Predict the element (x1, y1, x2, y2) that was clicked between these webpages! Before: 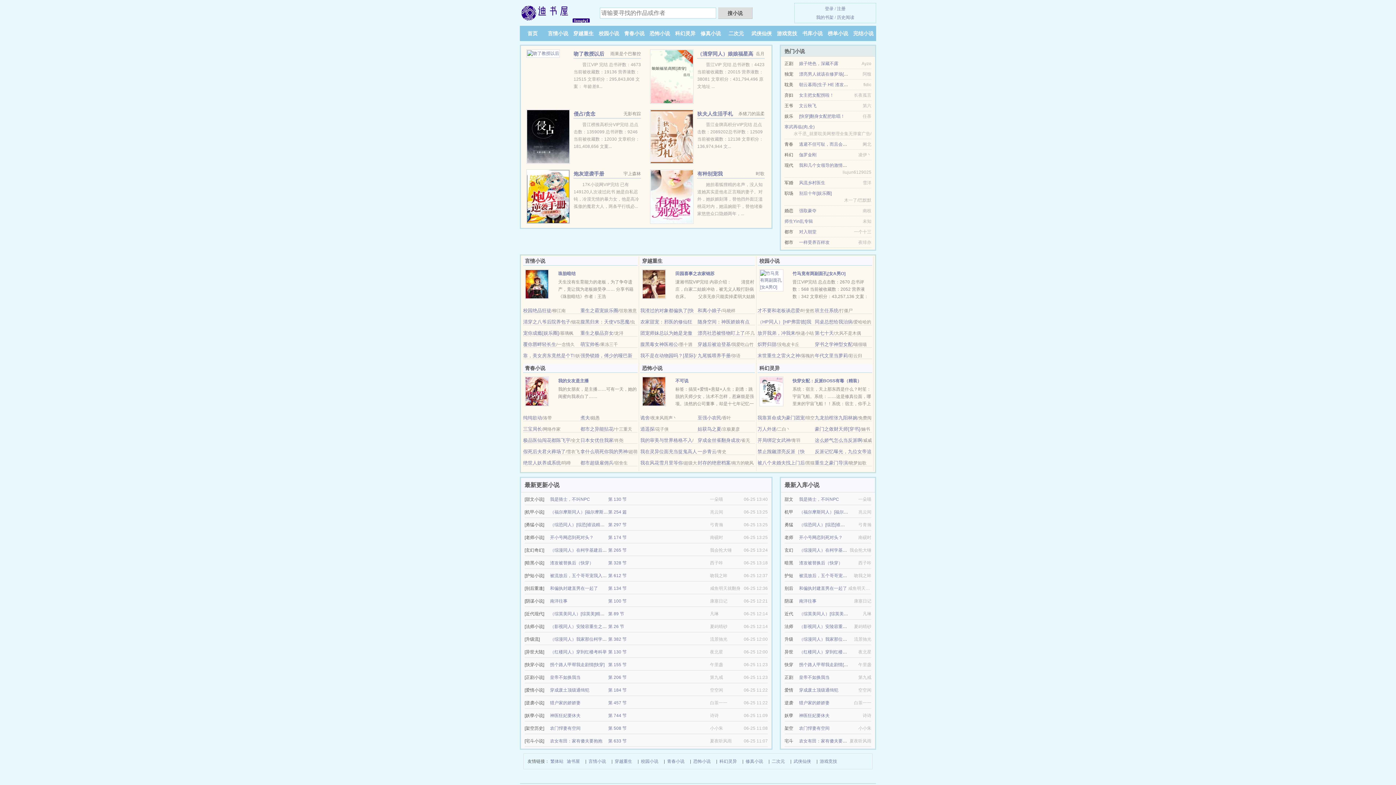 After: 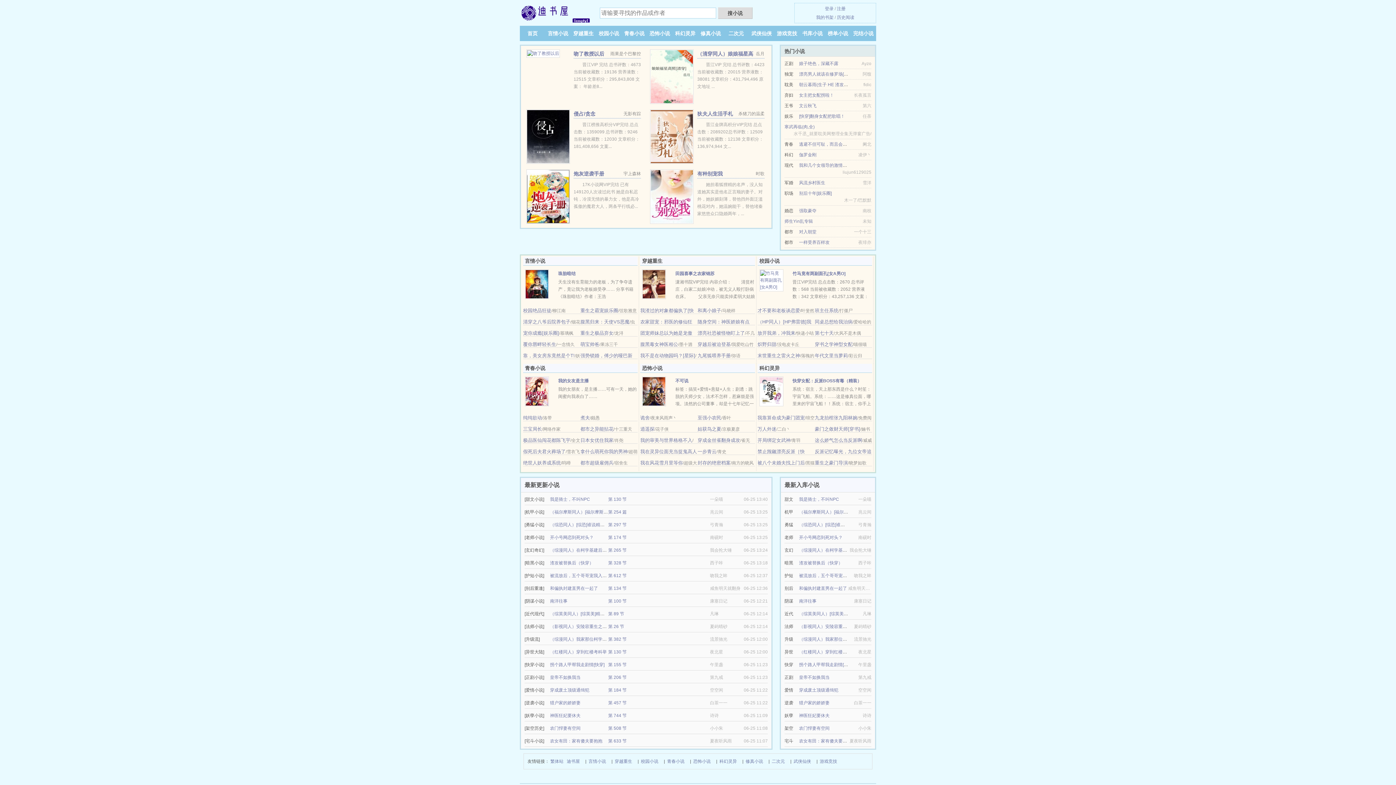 Action: bbox: (580, 437, 613, 443) label: 日本女优住我家